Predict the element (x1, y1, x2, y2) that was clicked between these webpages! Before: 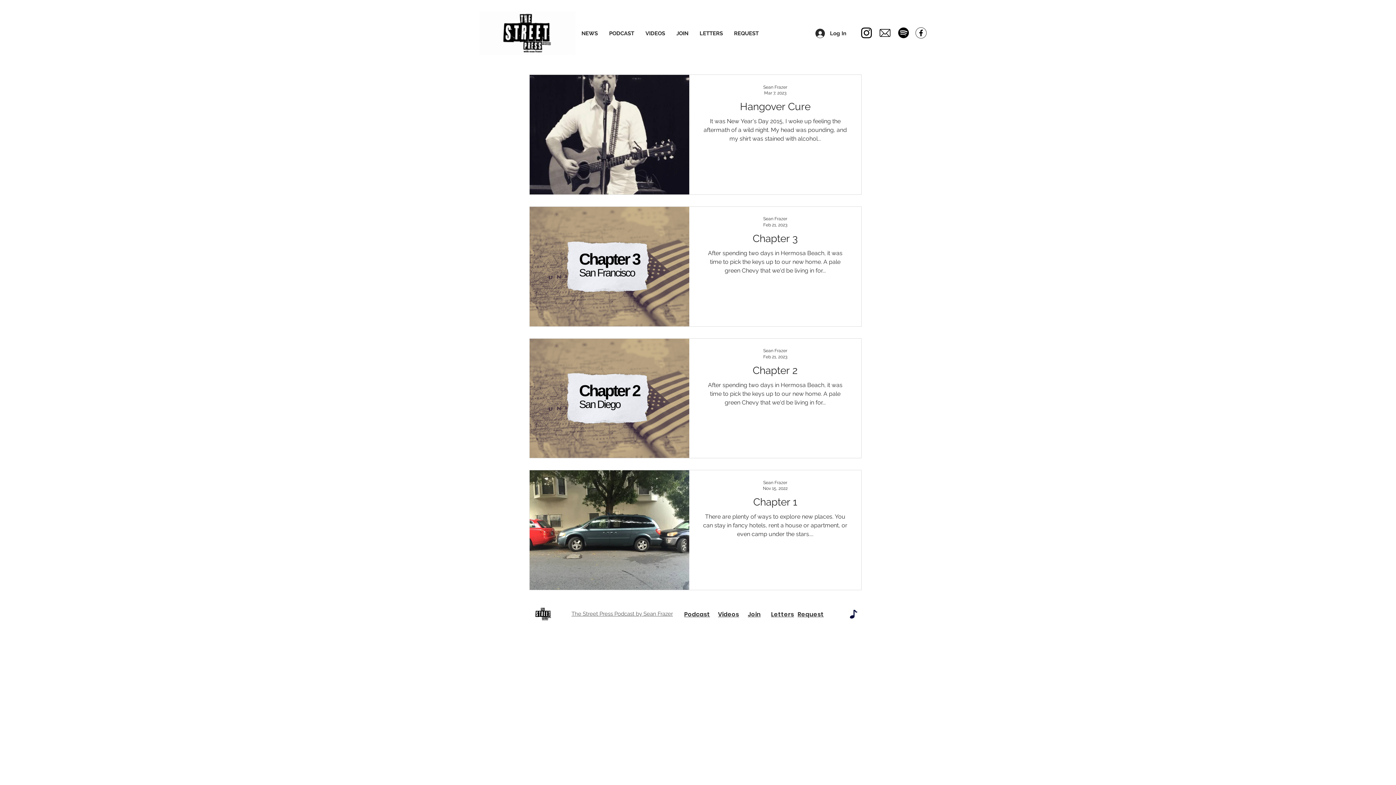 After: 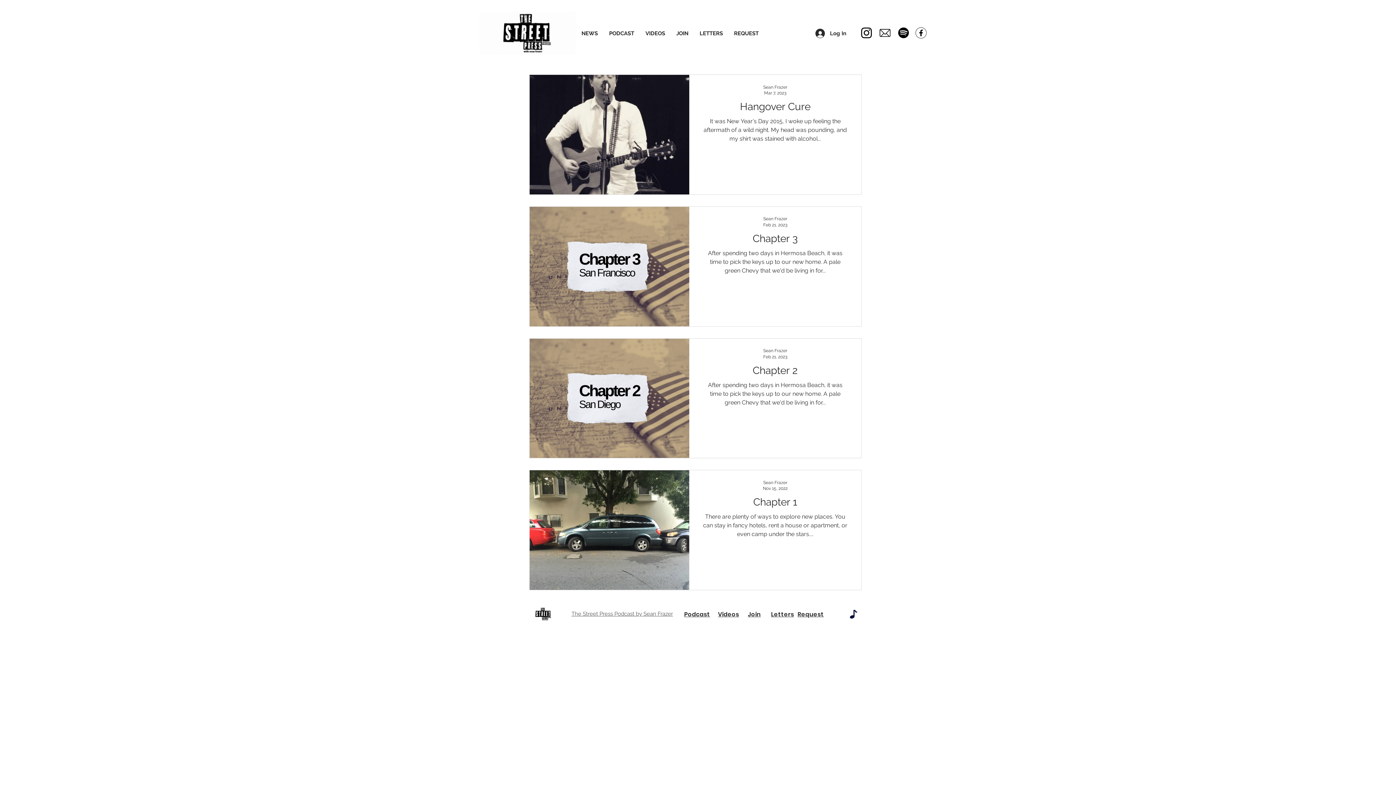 Action: bbox: (878, 26, 892, 39)